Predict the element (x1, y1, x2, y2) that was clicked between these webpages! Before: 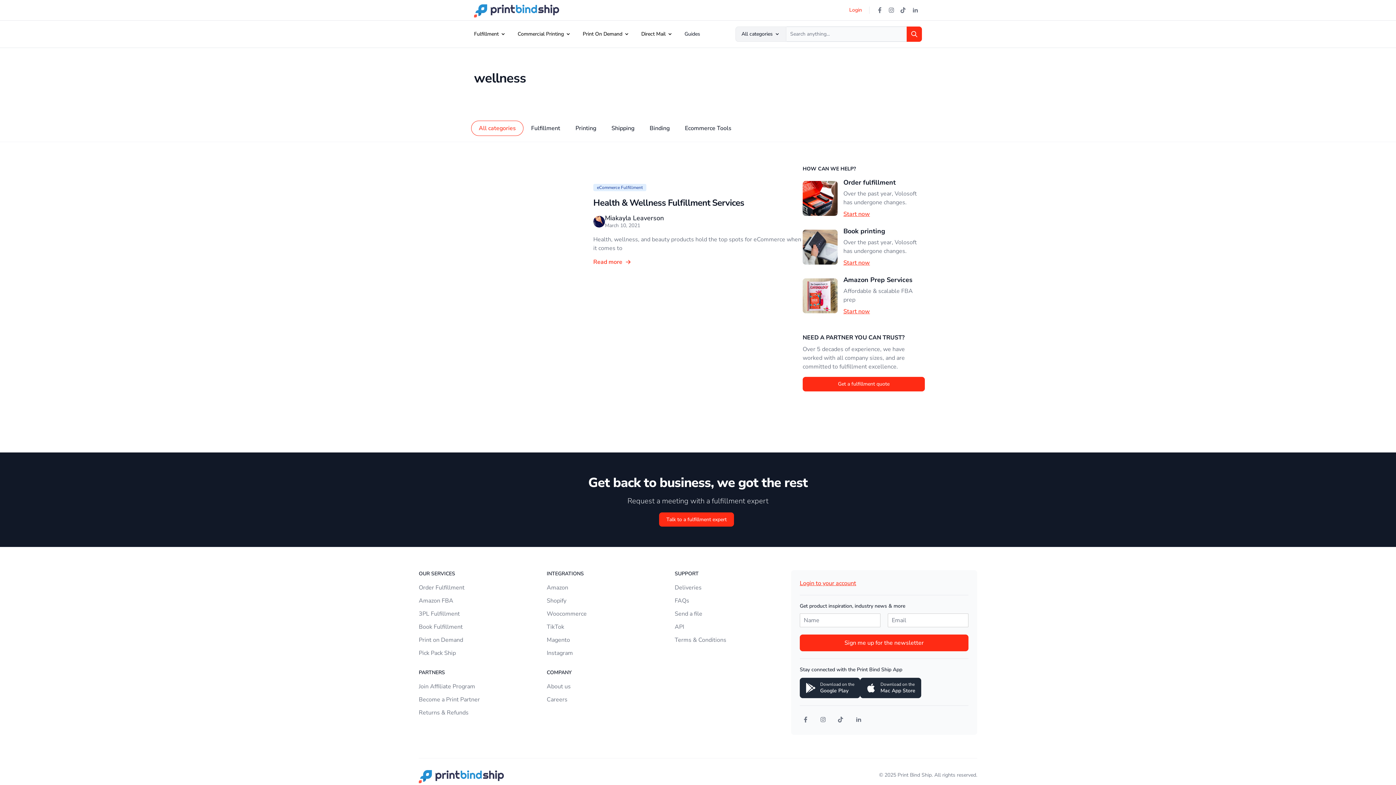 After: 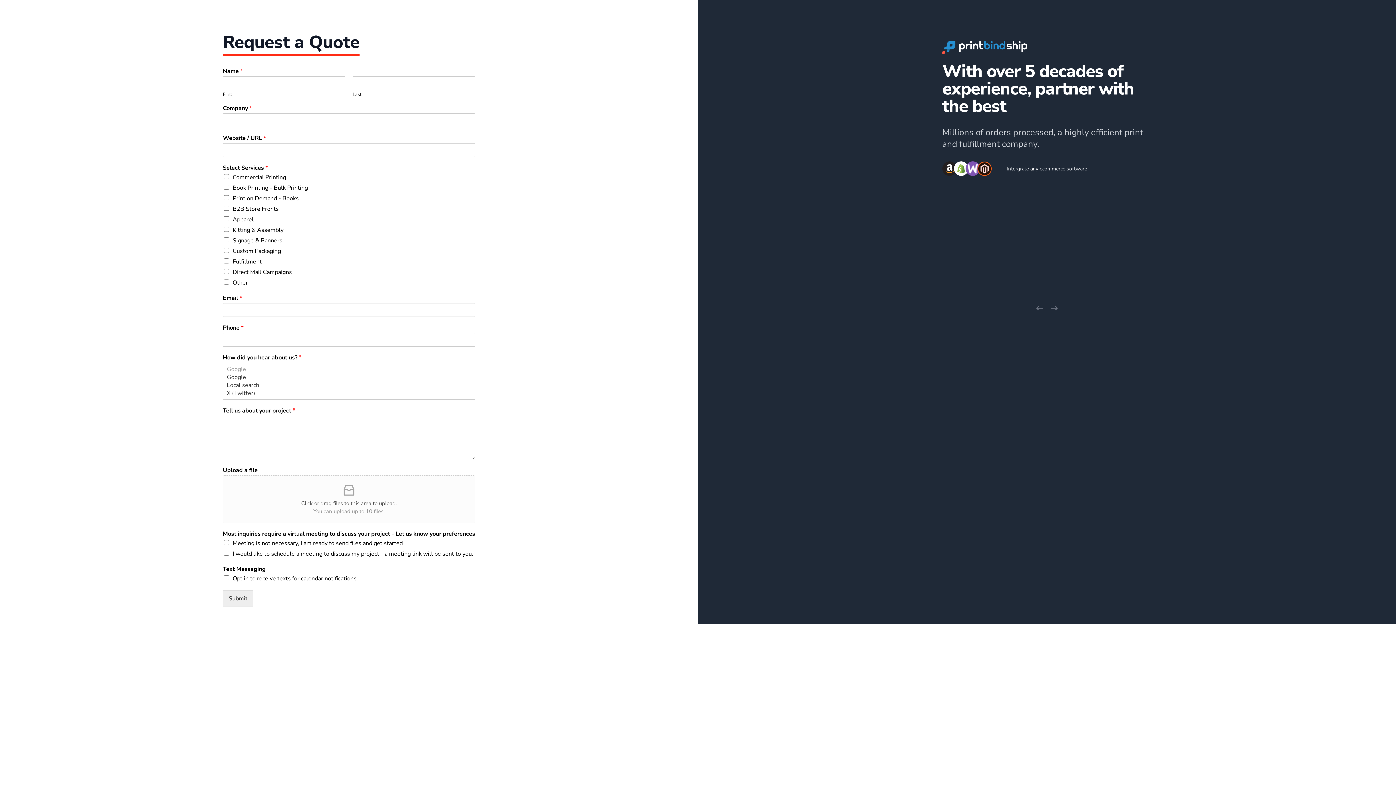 Action: label: Start now bbox: (843, 307, 870, 316)